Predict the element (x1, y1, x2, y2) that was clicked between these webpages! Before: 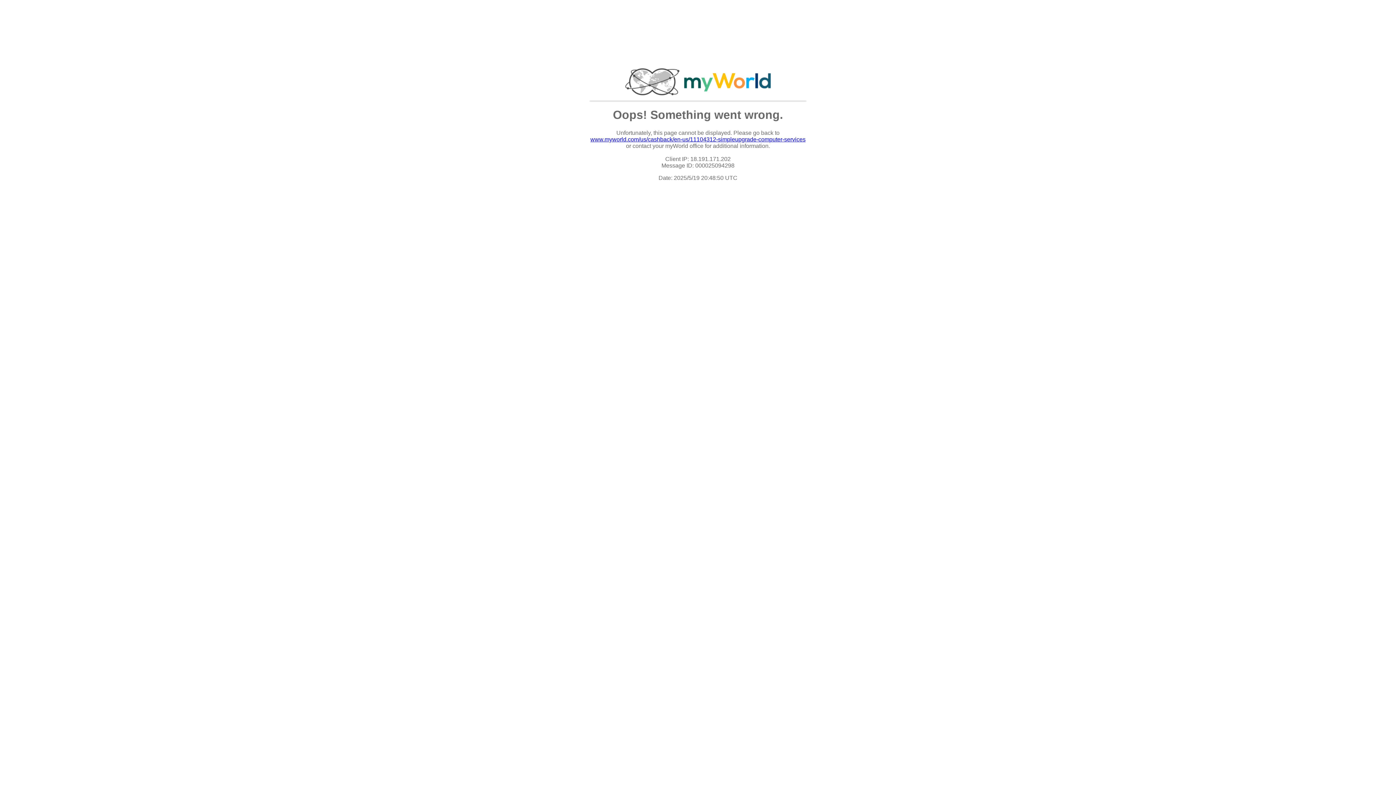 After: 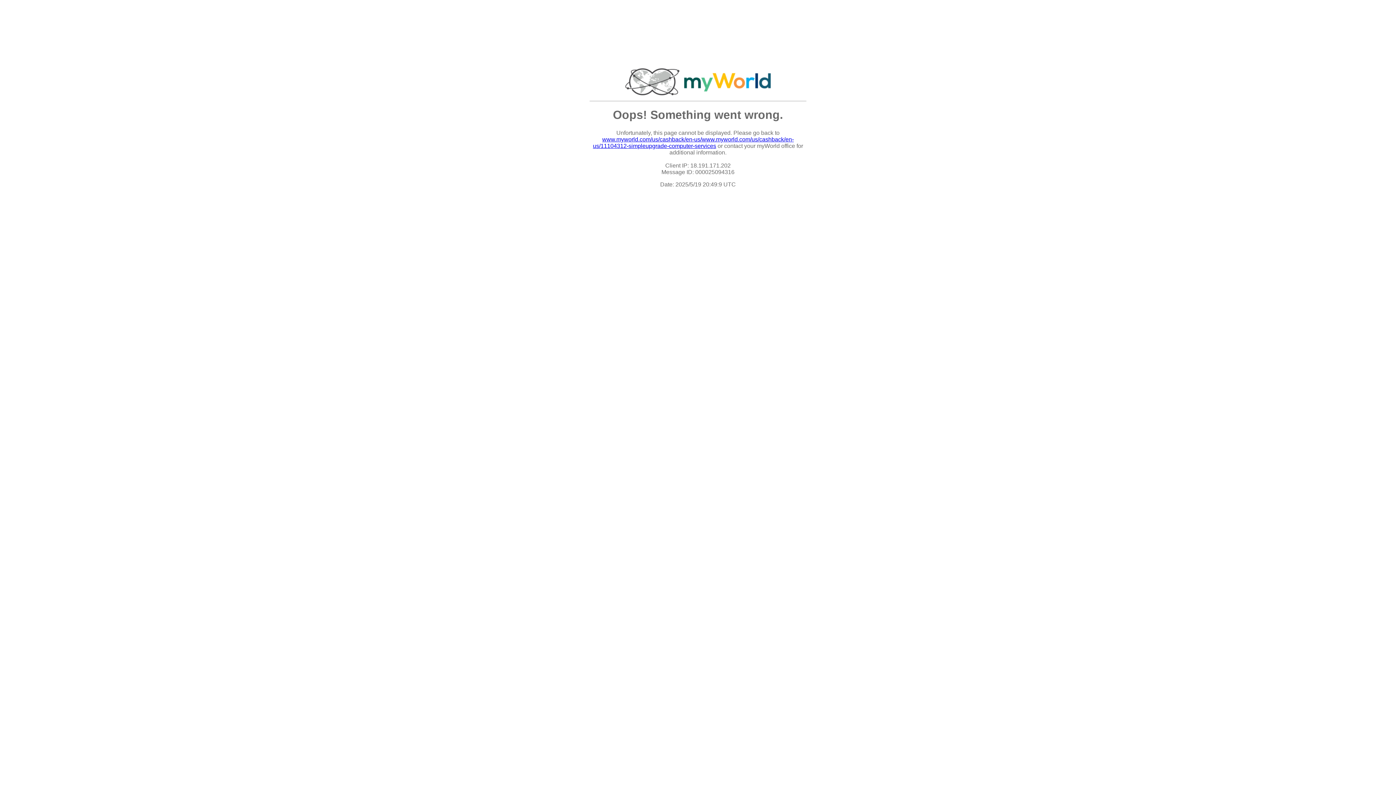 Action: label: www.myworld.com/us/cashback/en-us/11104312-simpleupgrade-computer-services bbox: (590, 136, 805, 142)